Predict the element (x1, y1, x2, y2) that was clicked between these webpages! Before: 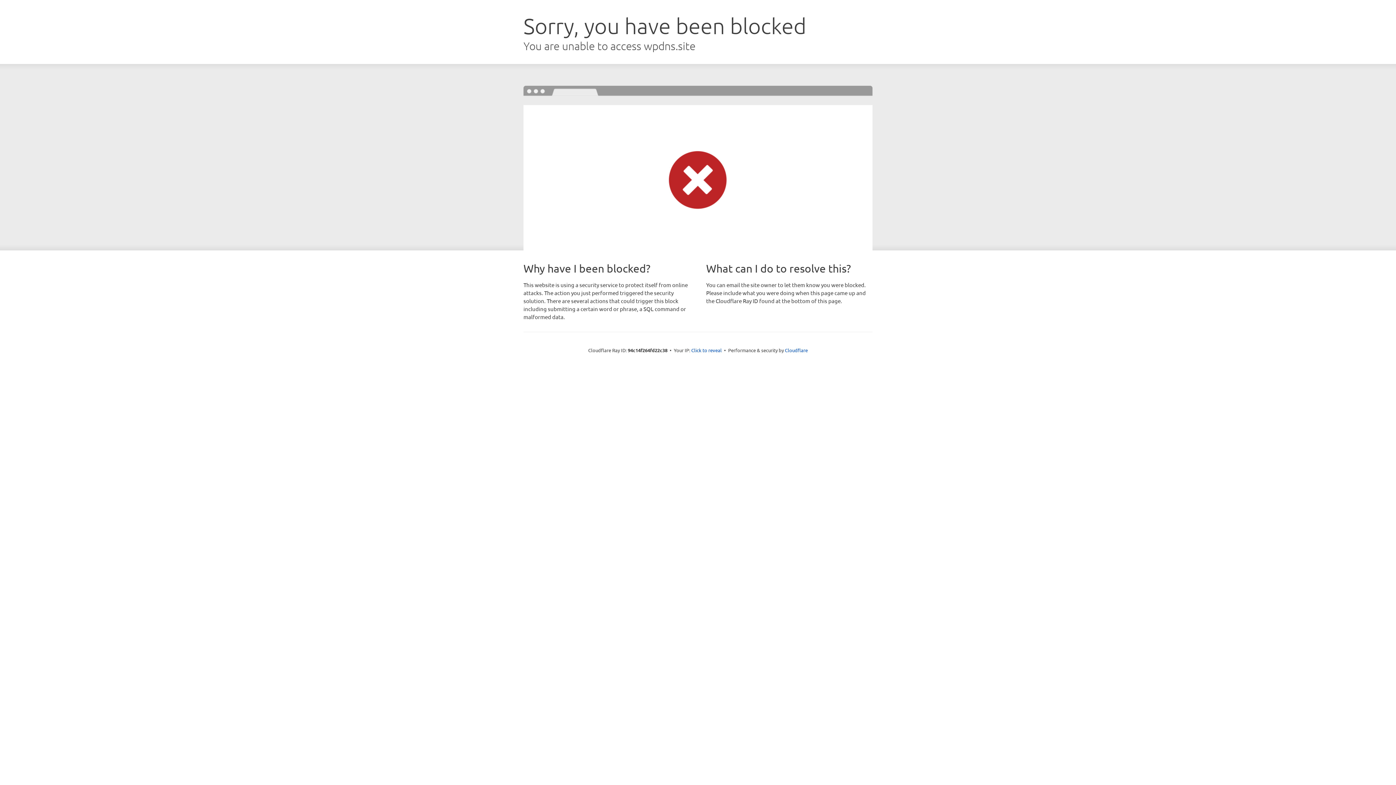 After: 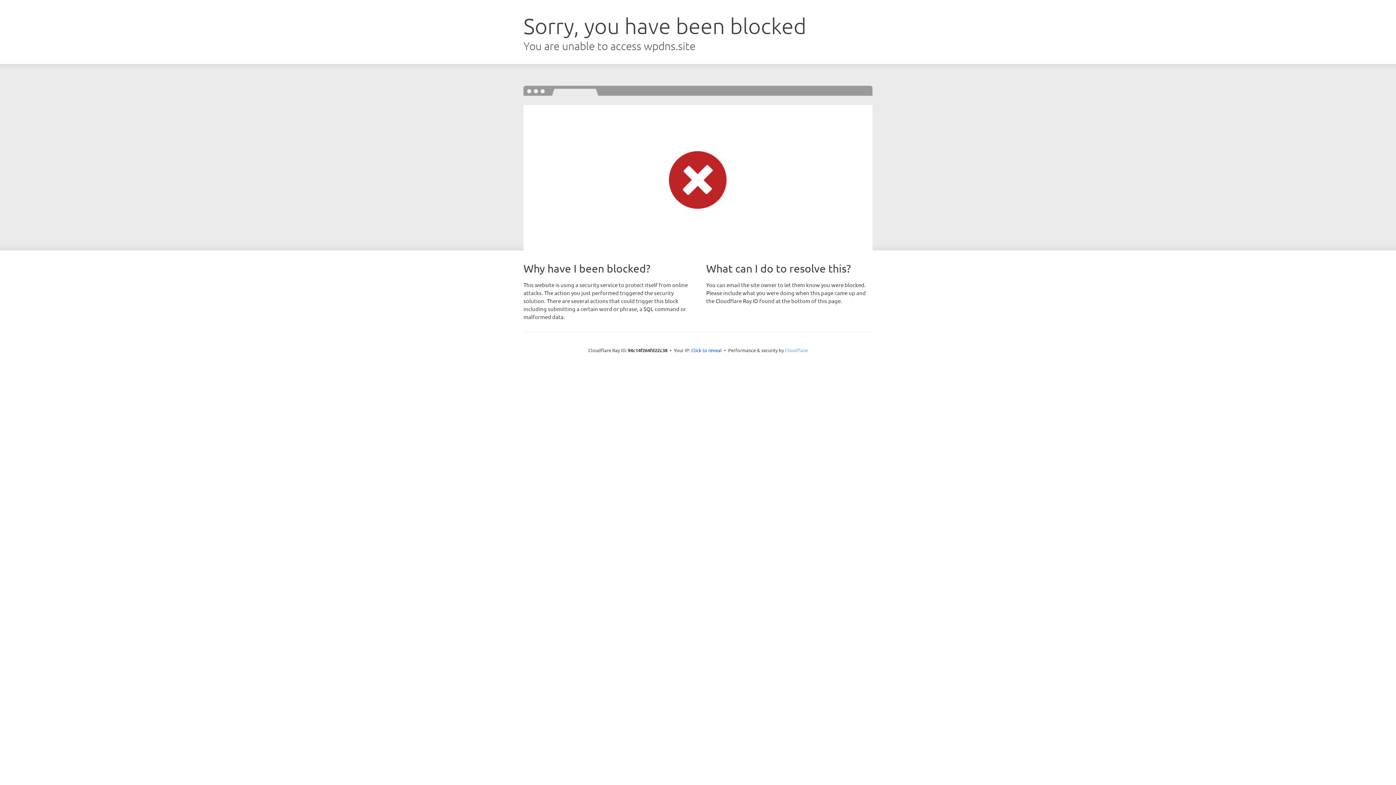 Action: label: Cloudflare bbox: (785, 347, 808, 353)